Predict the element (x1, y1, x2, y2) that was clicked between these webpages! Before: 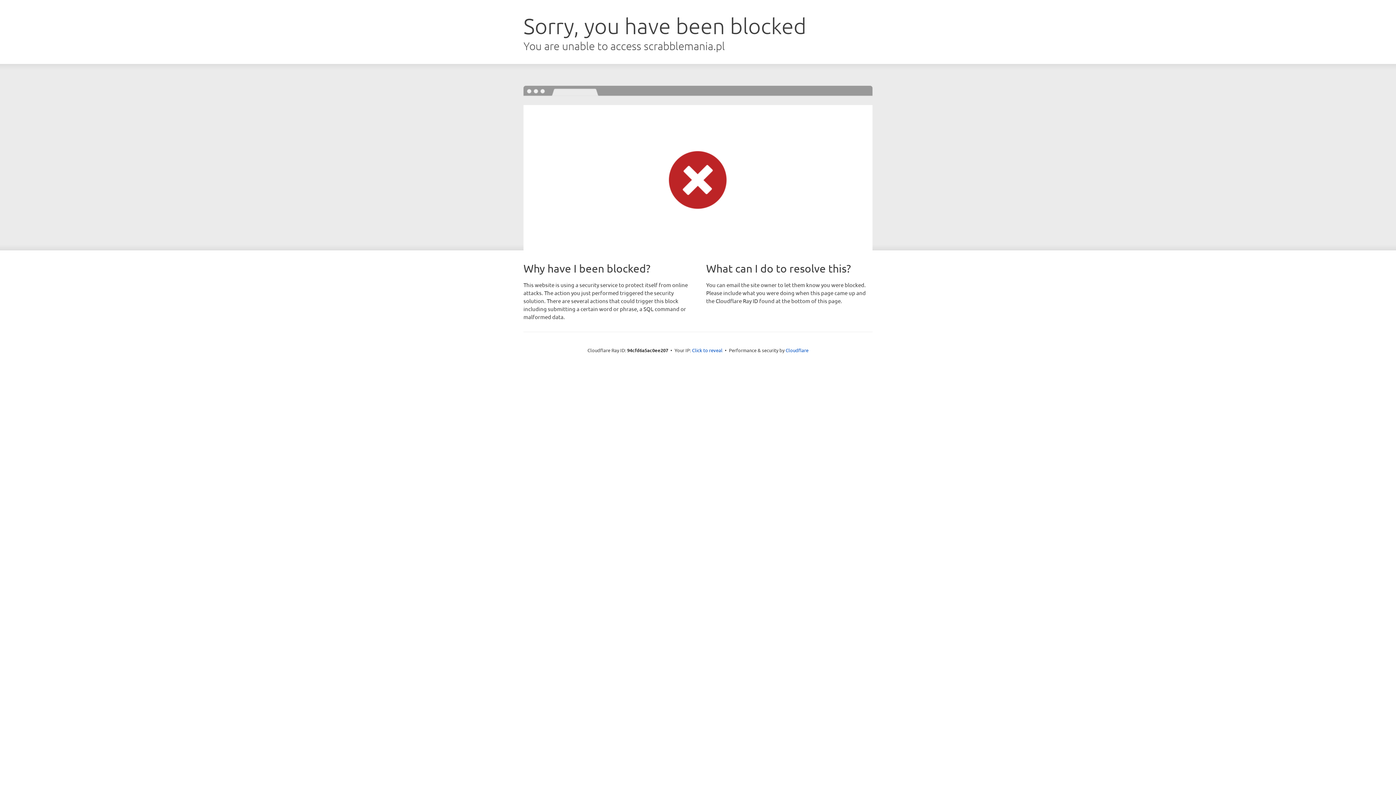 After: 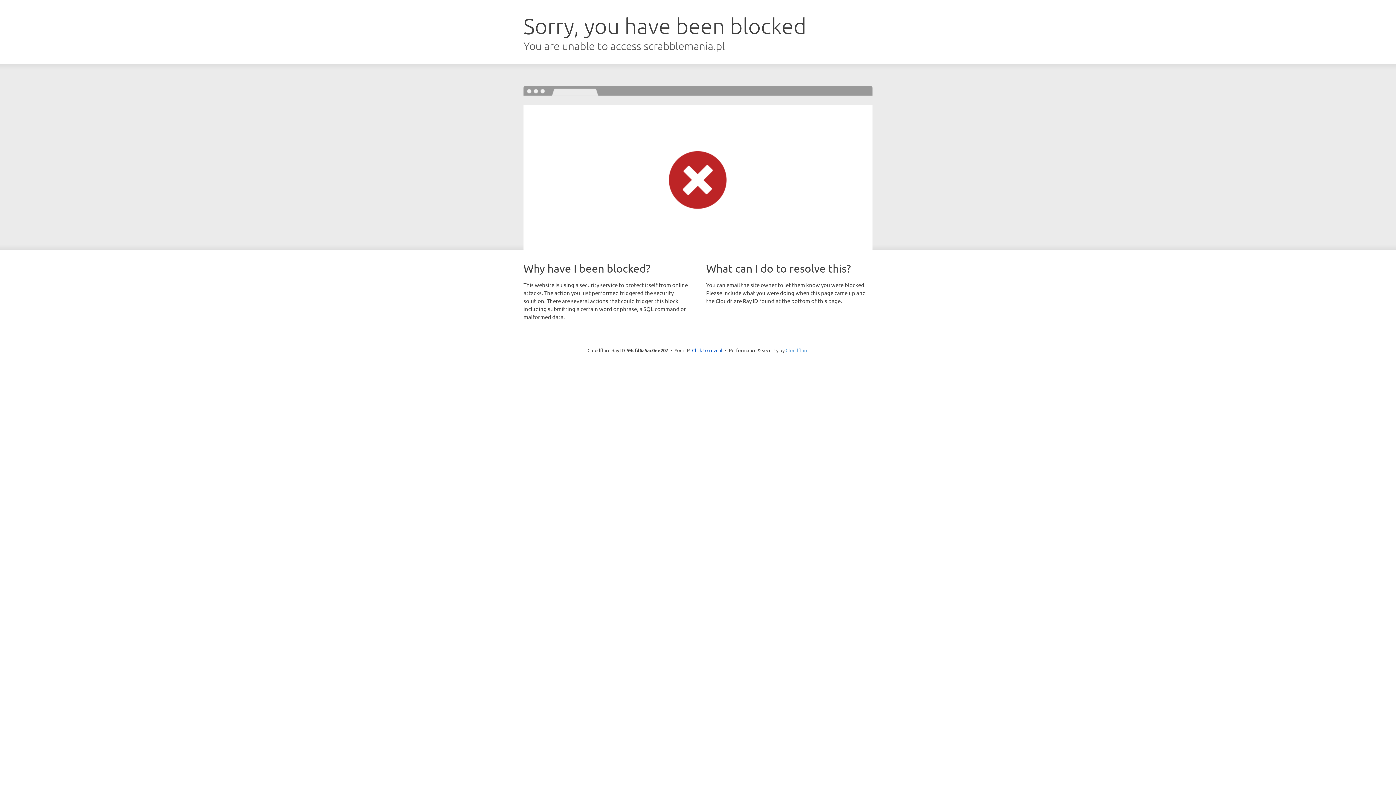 Action: label: Cloudflare bbox: (785, 347, 808, 353)